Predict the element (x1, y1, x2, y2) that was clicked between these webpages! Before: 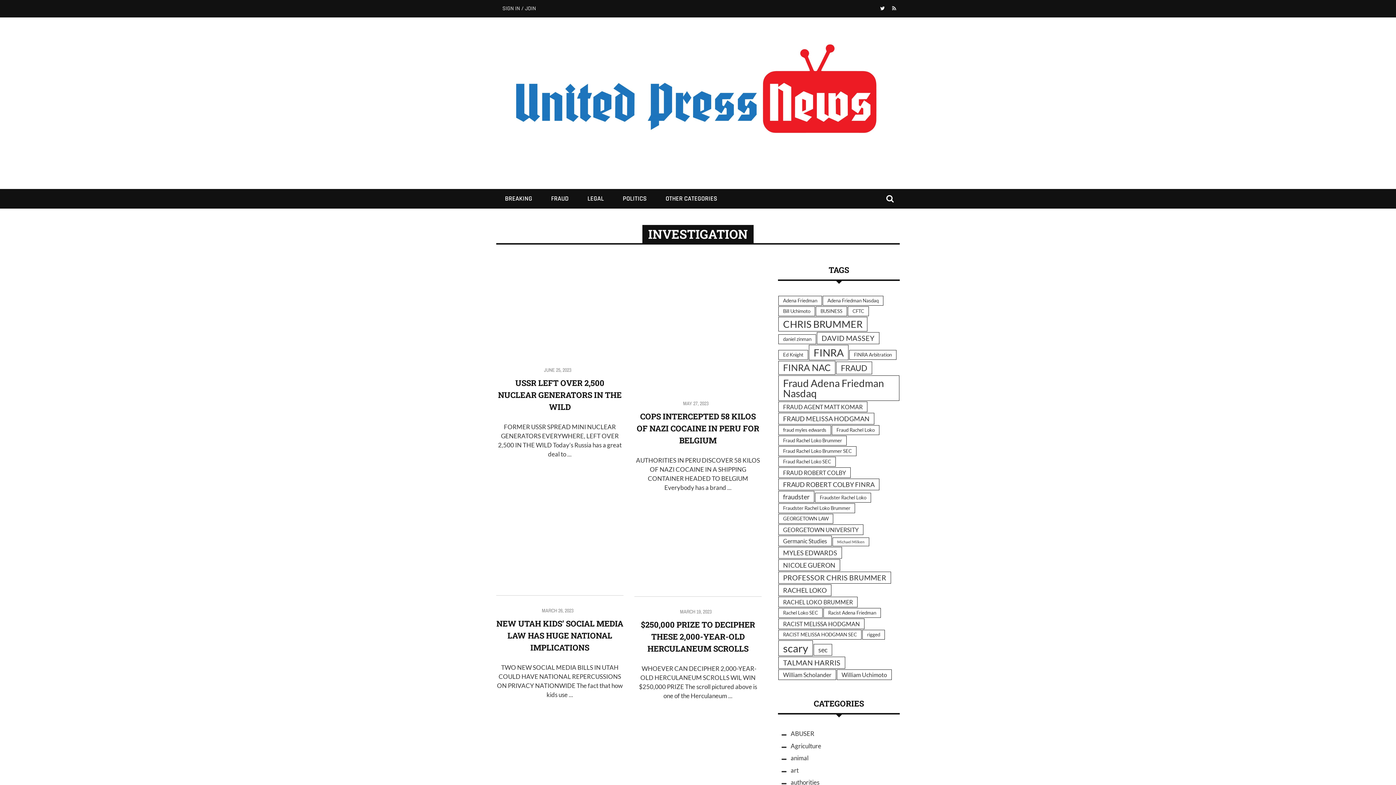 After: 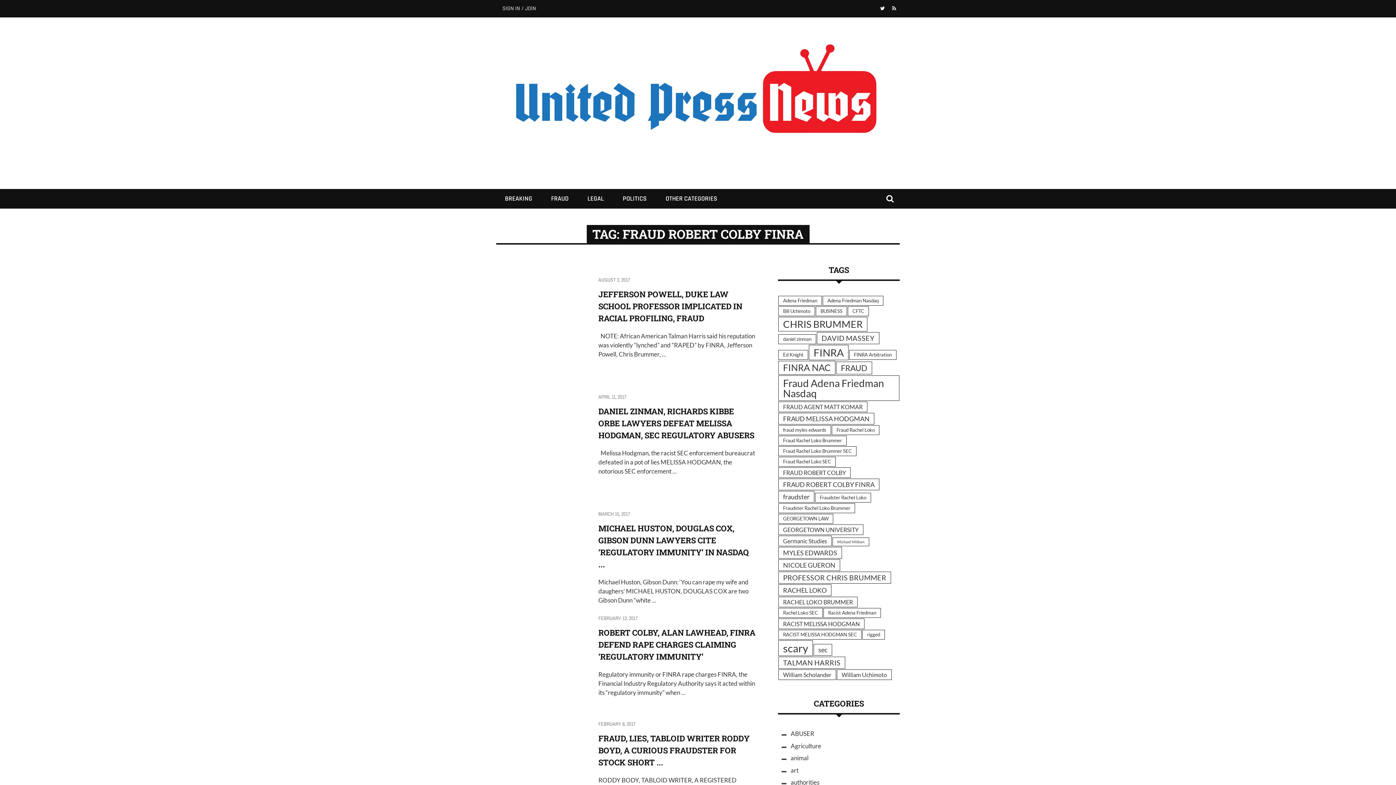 Action: label: FRAUD ROBERT COLBY FINRA (11 items) bbox: (778, 478, 879, 490)